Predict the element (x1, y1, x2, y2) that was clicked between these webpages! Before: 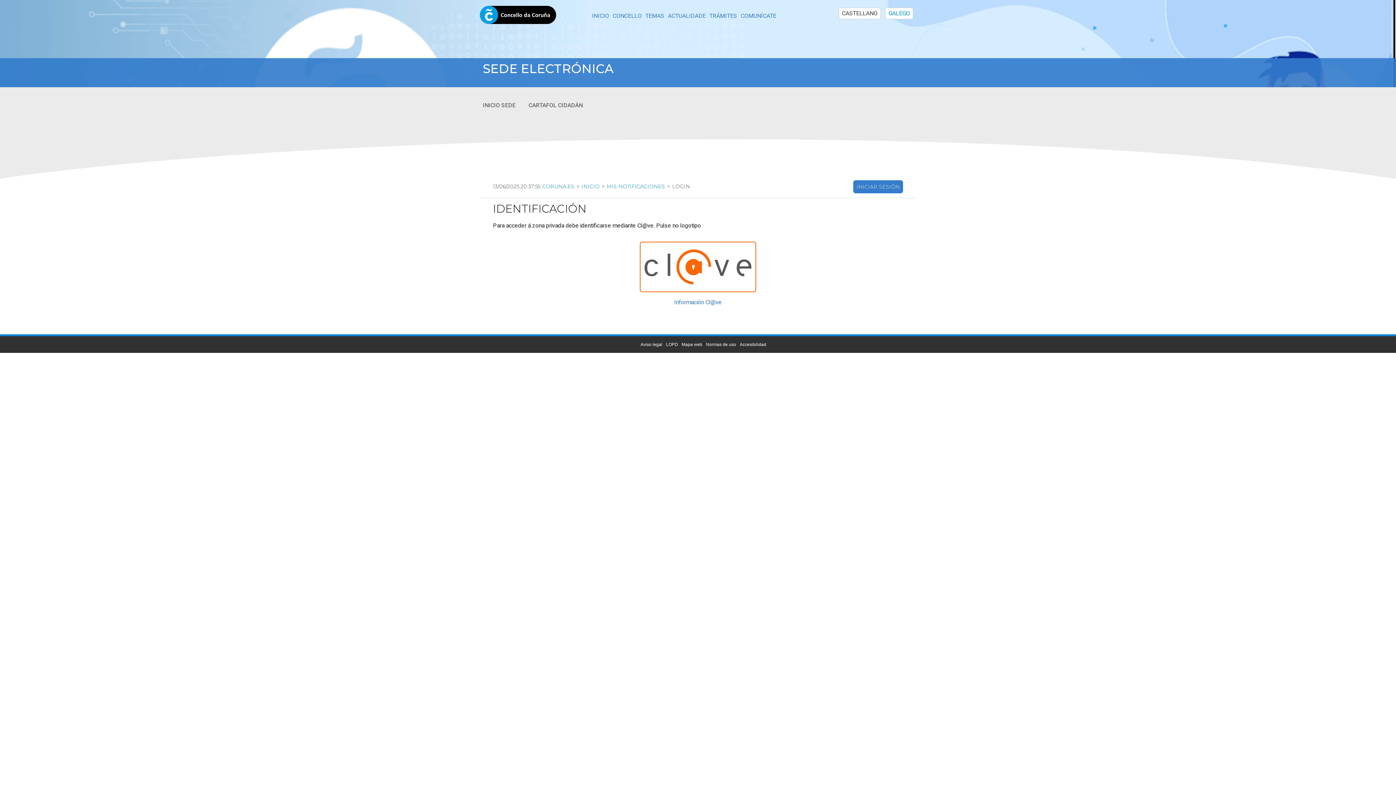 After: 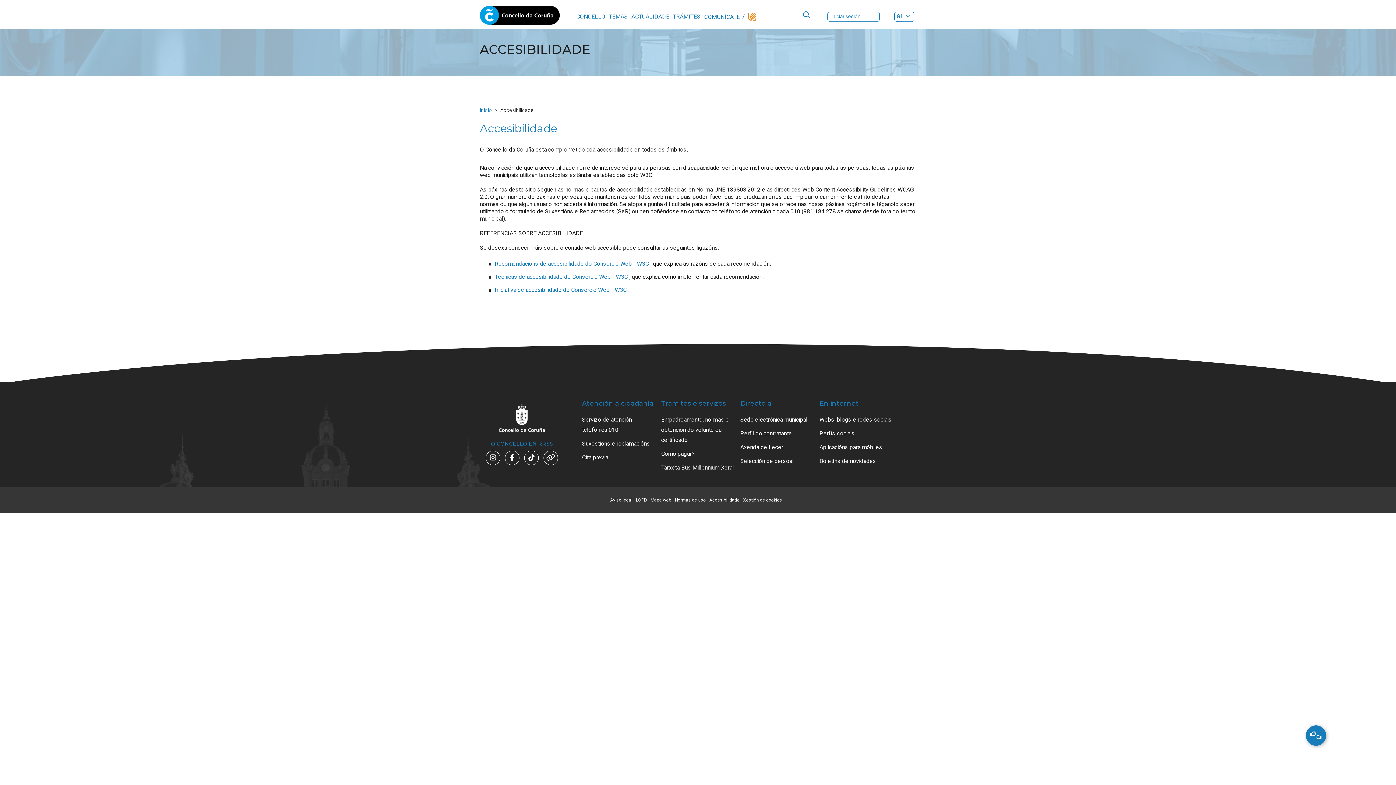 Action: label: Accesibilidad bbox: (740, 342, 766, 347)